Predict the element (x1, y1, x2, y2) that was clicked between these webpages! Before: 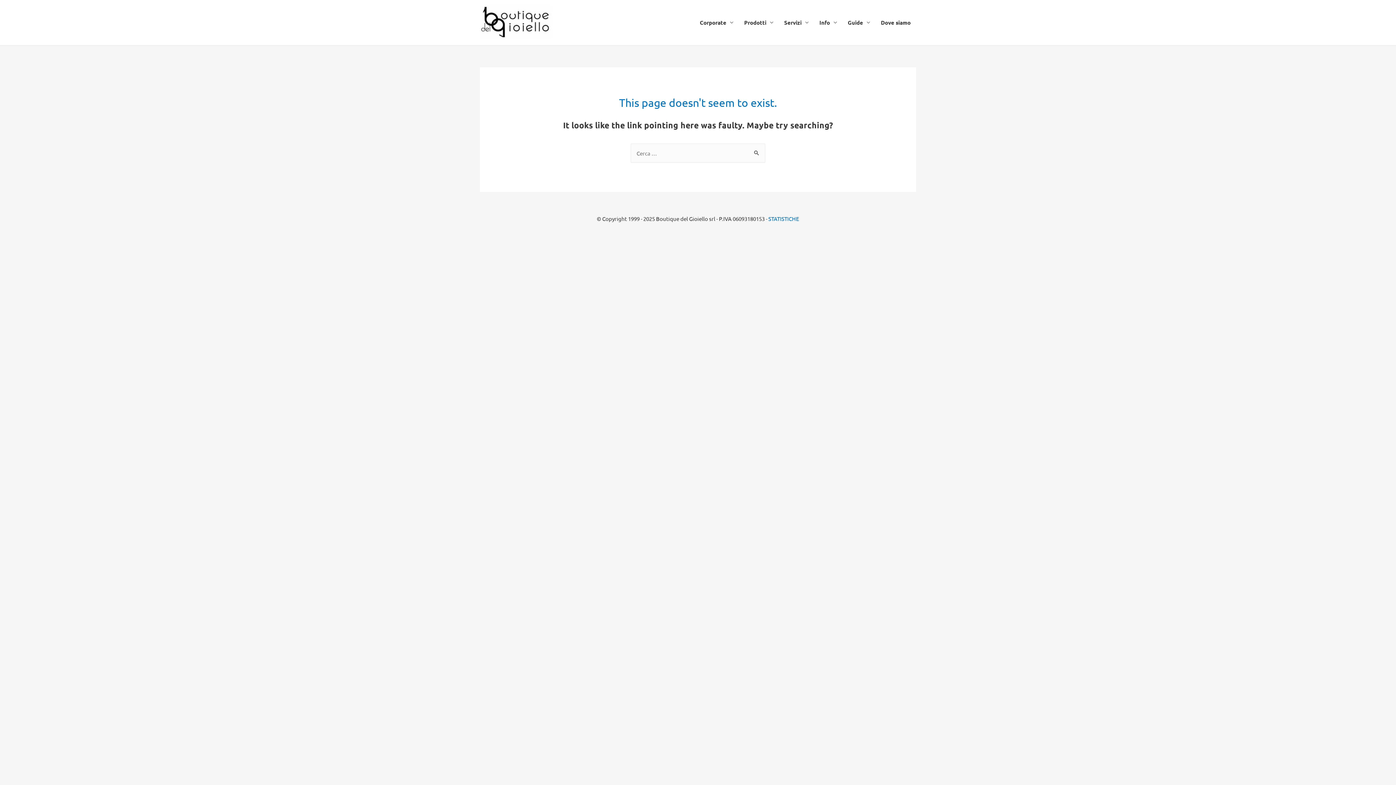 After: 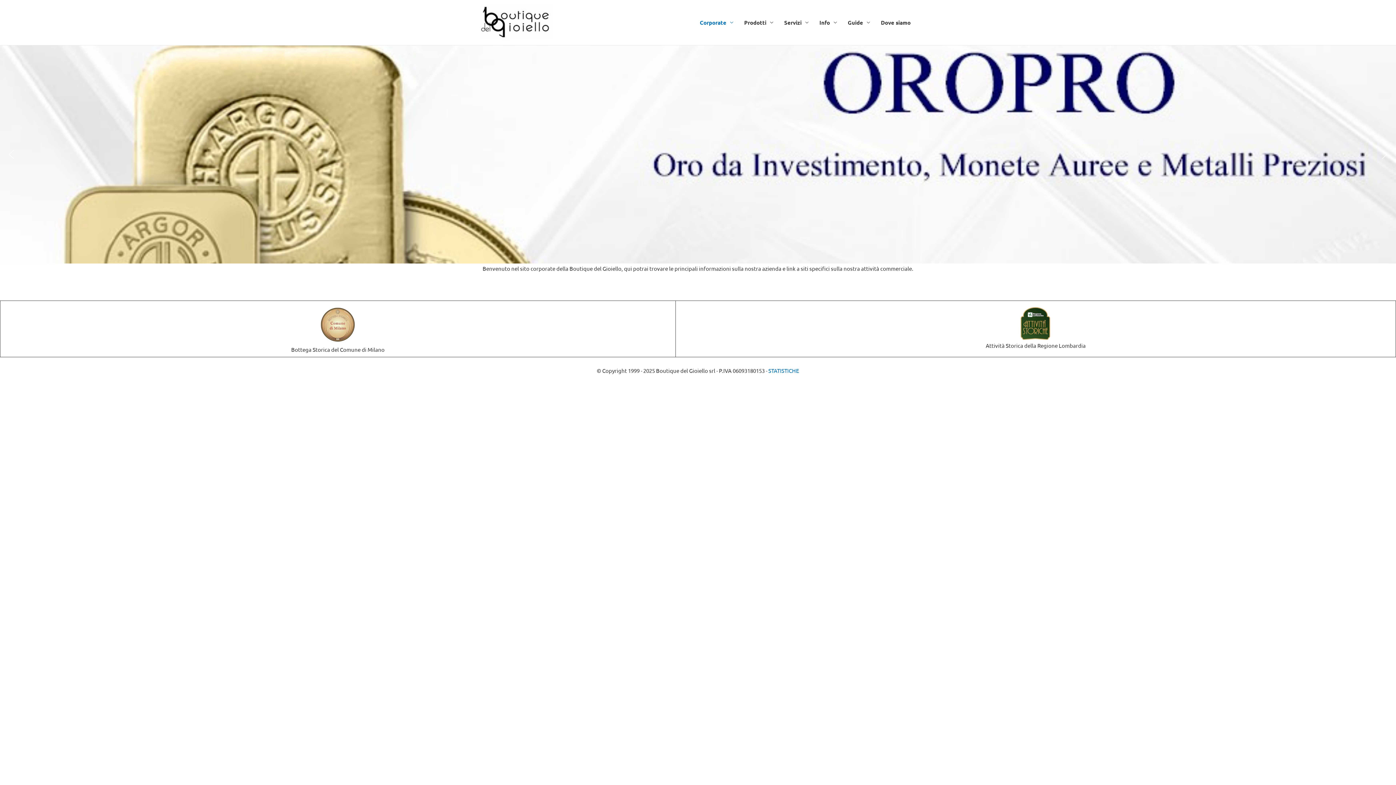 Action: bbox: (480, 18, 552, 25)